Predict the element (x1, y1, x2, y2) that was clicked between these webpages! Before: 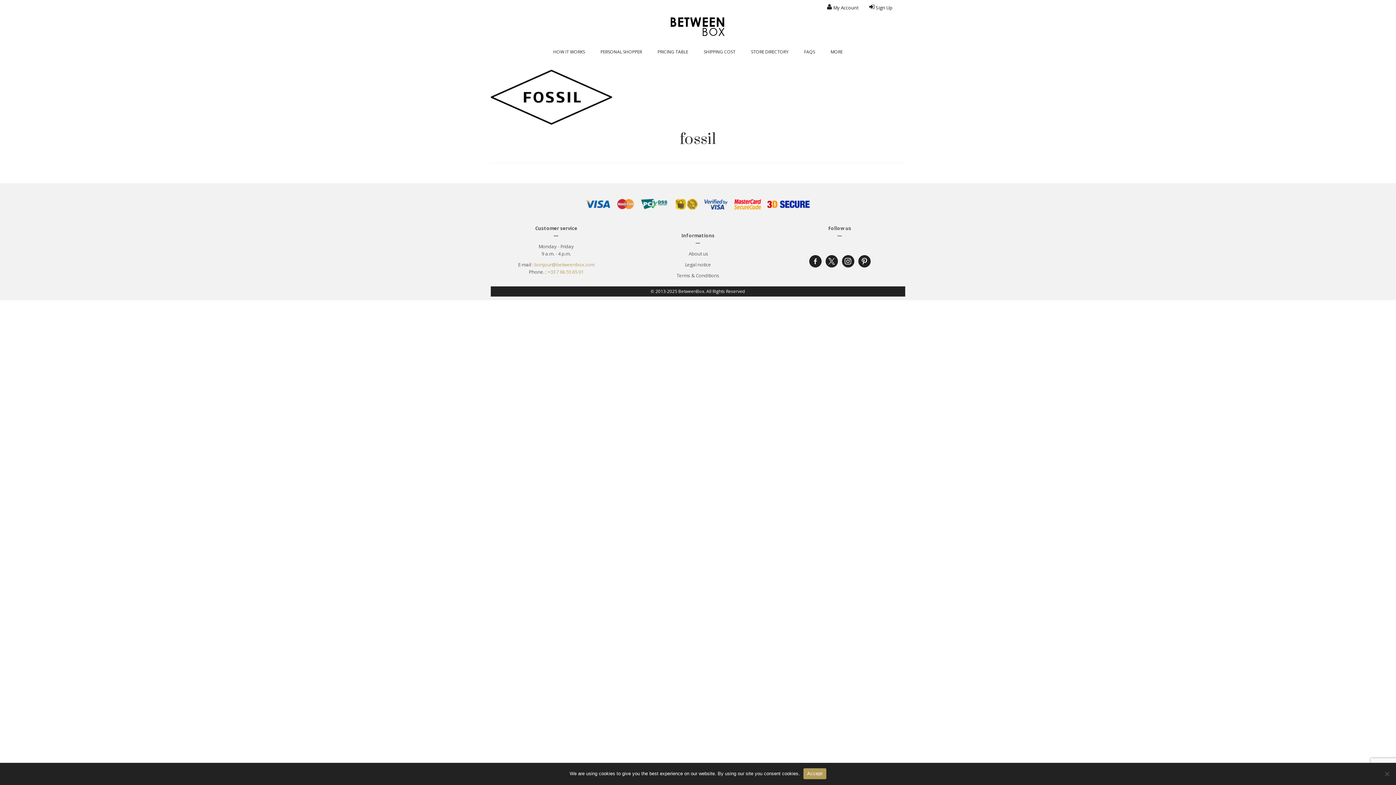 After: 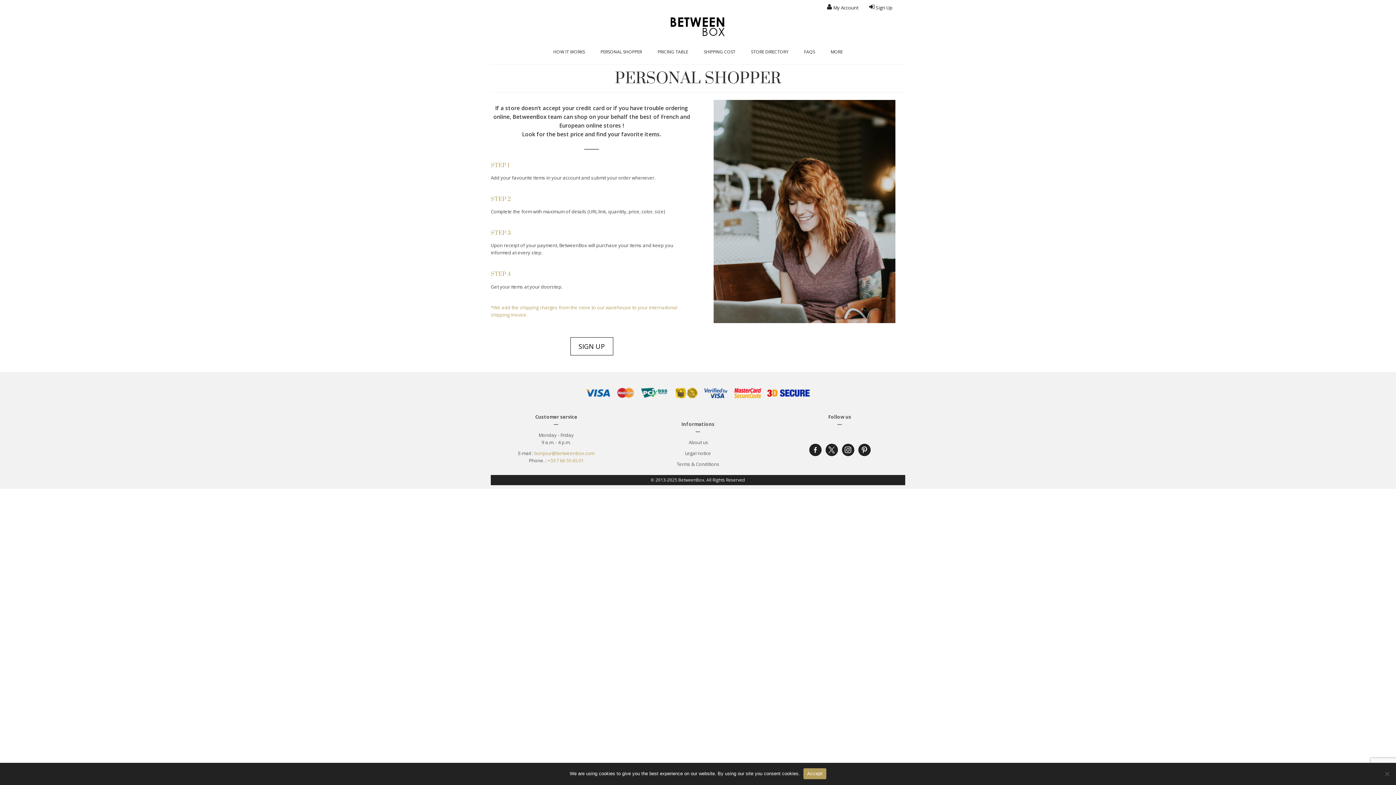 Action: bbox: (593, 45, 649, 58) label: PERSONAL SHOPPER